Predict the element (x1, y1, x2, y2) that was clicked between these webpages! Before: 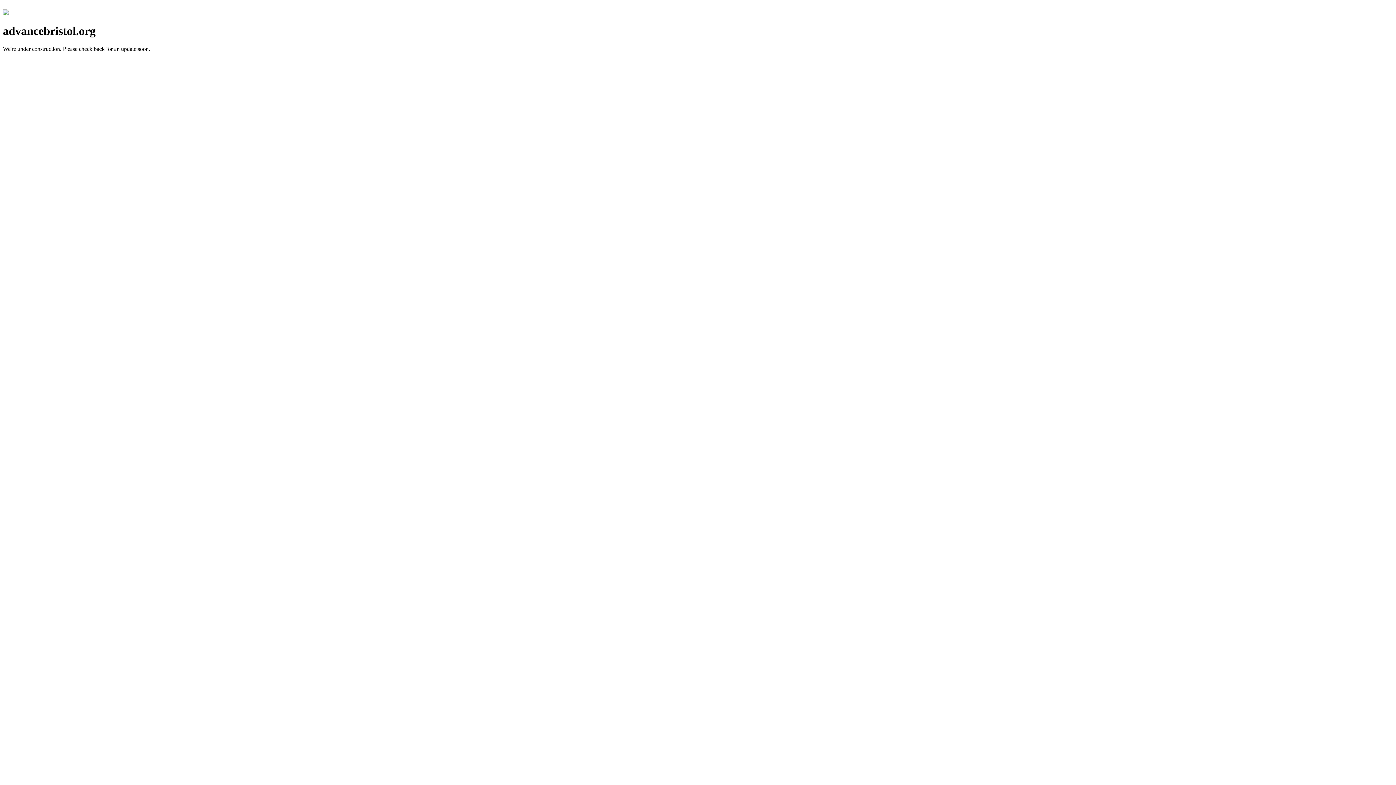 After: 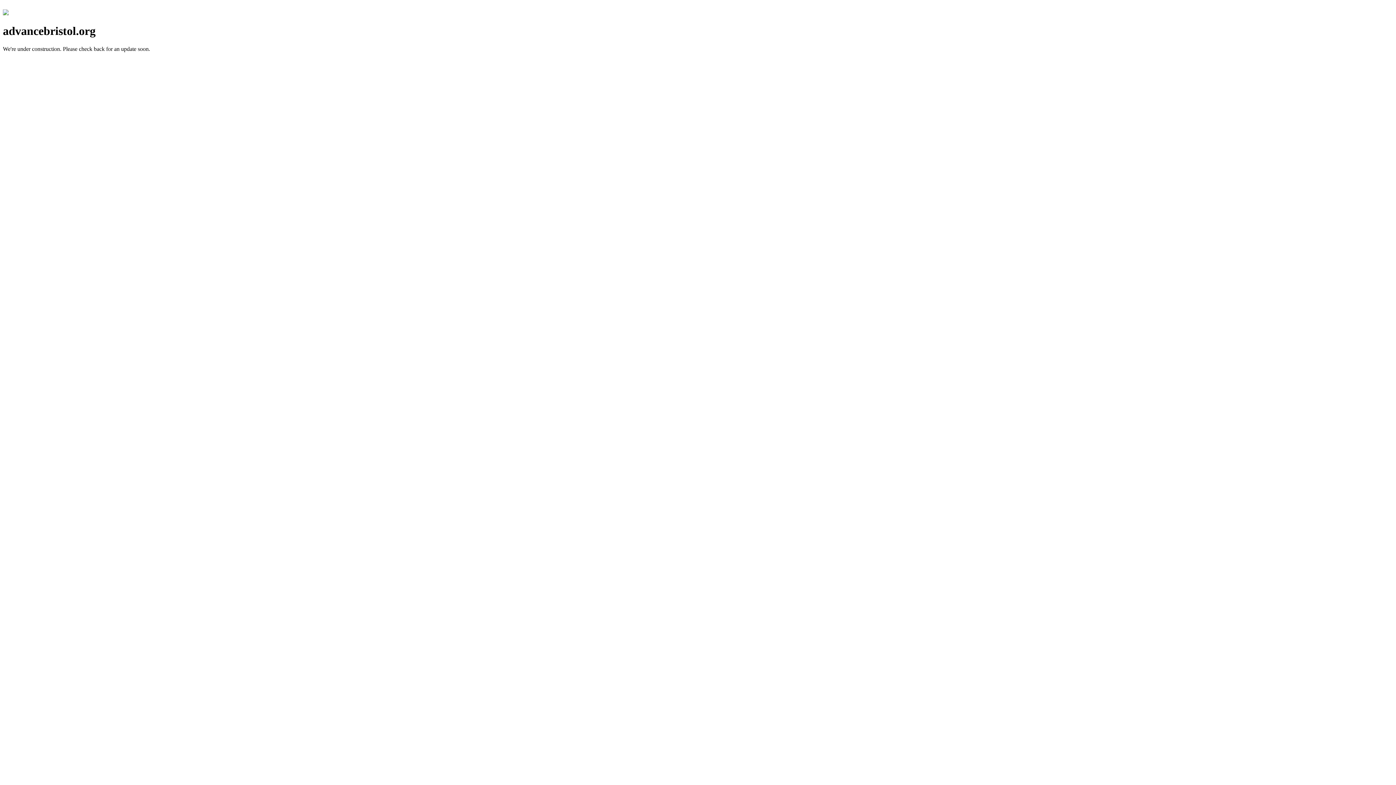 Action: bbox: (2, 10, 8, 16)